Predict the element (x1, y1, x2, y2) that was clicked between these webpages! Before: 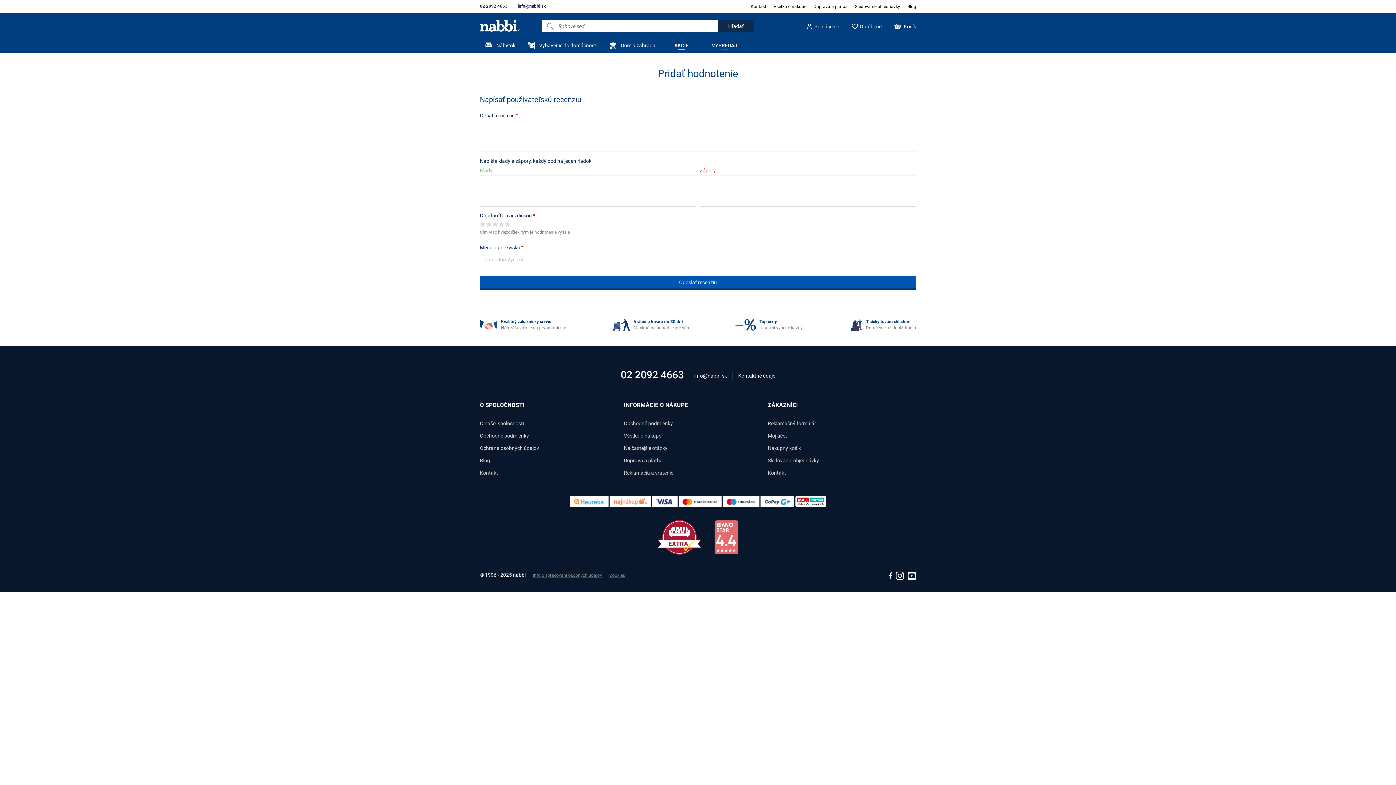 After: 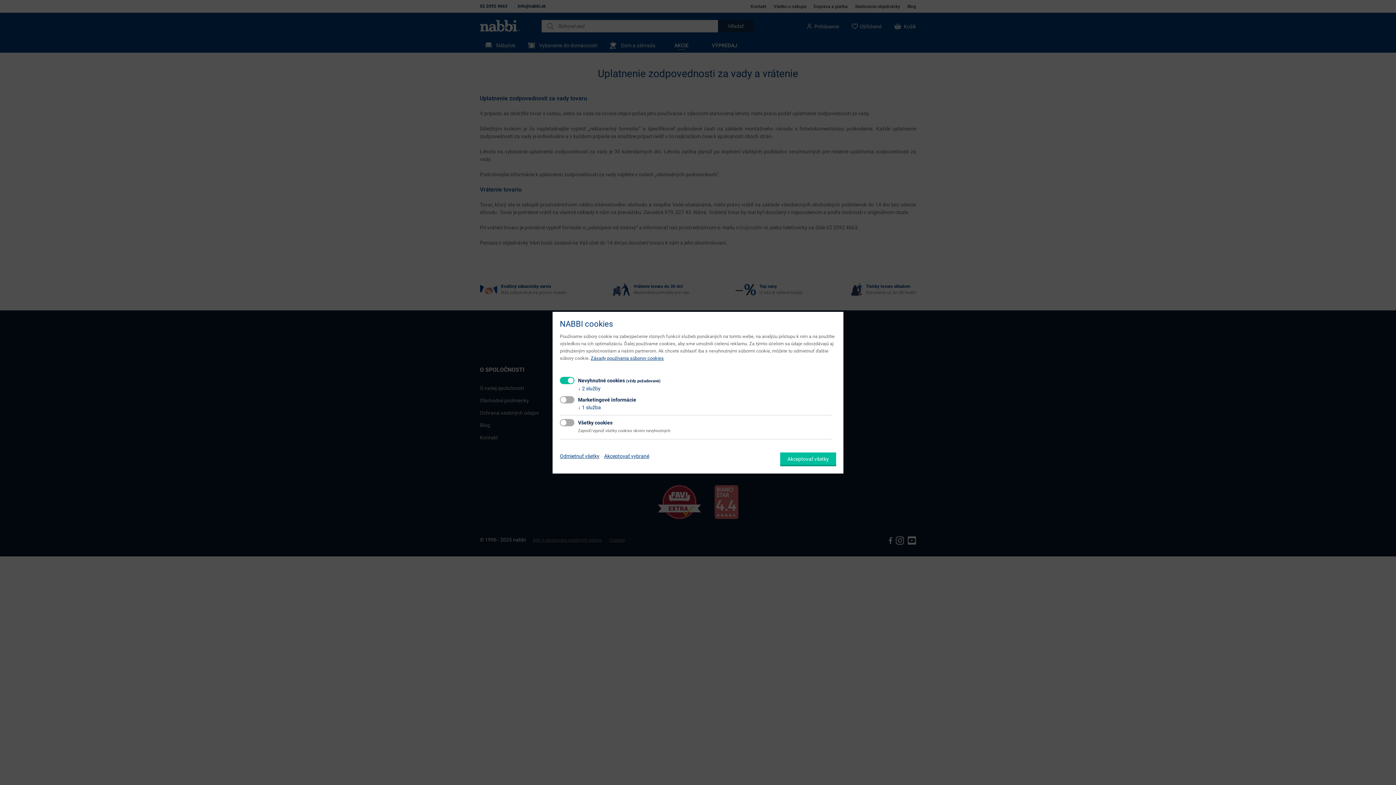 Action: label: Reklamácia a vrátenie bbox: (624, 470, 673, 476)